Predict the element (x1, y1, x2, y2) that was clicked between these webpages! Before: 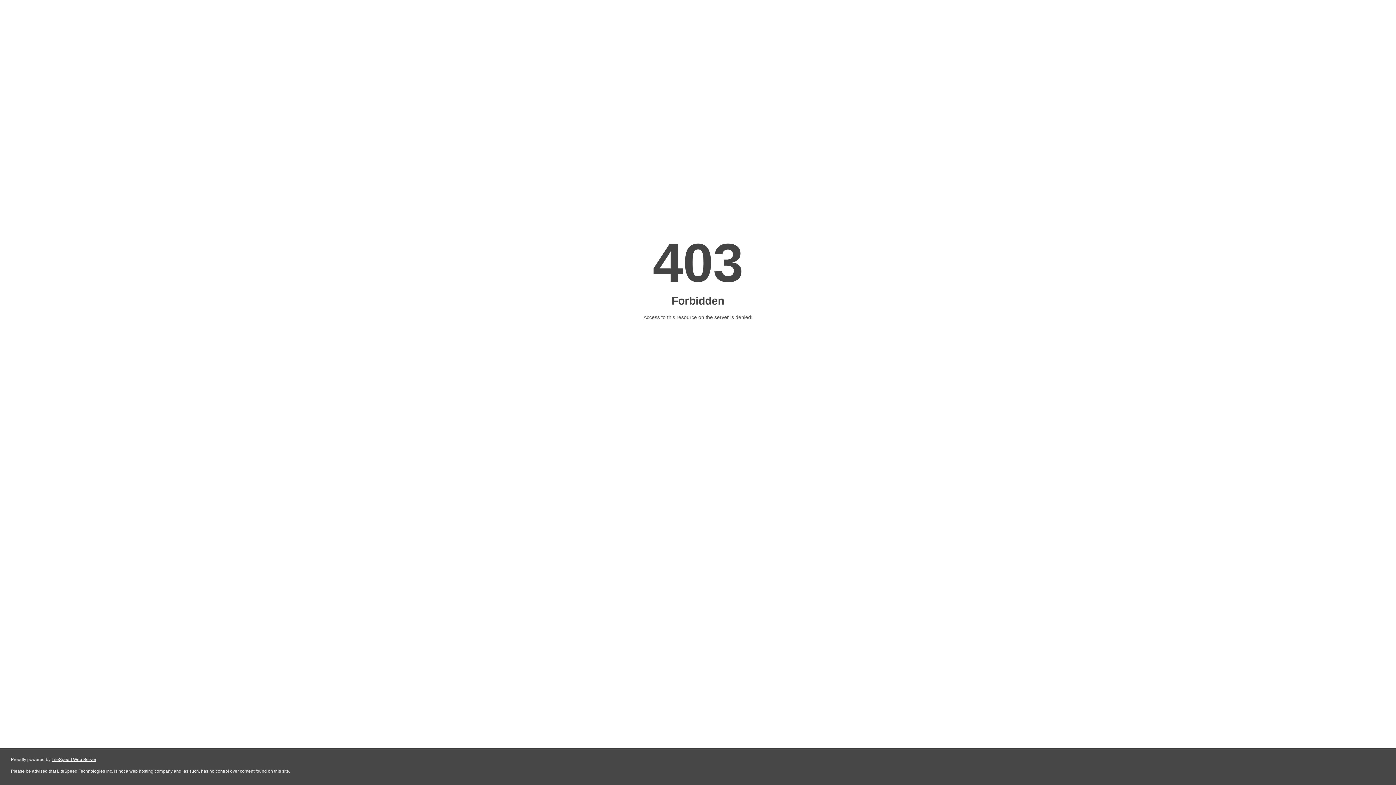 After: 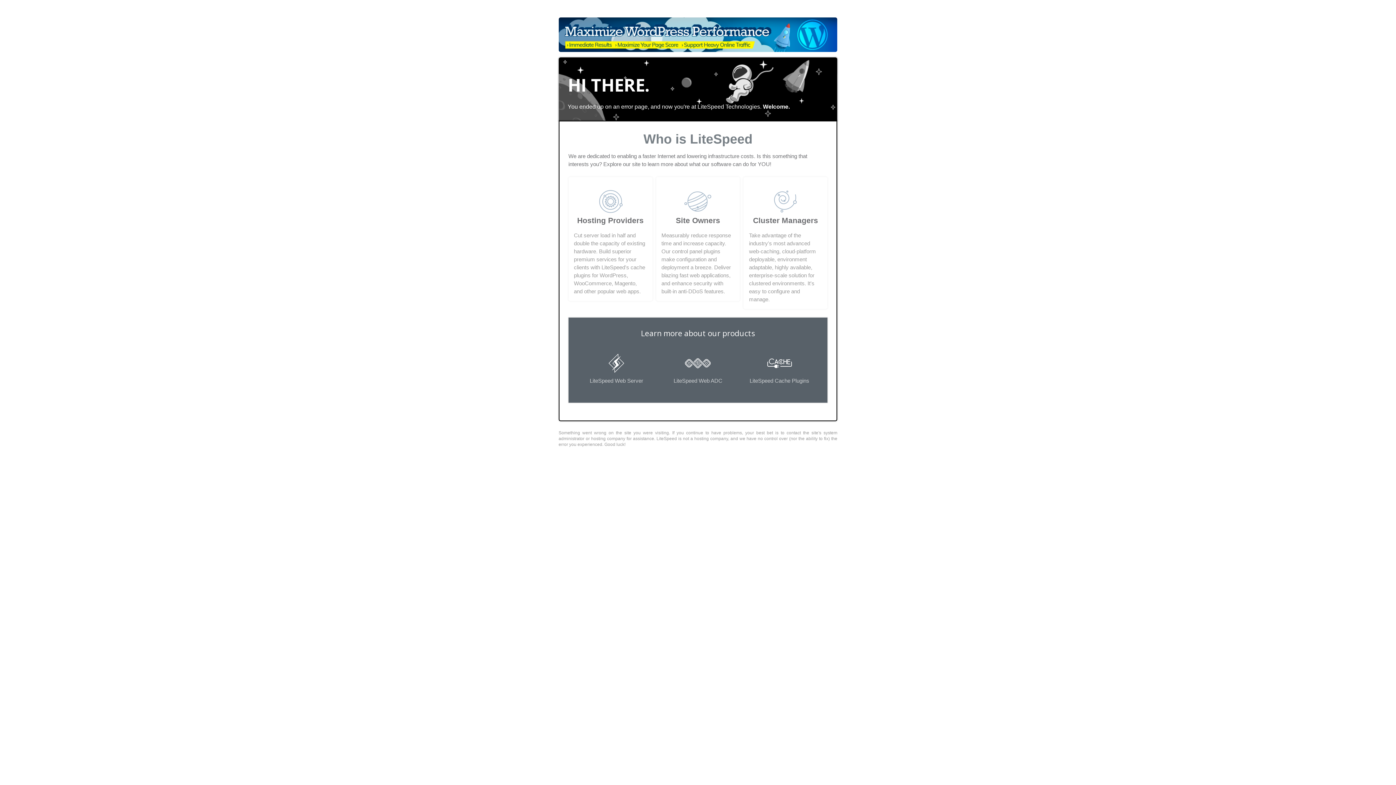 Action: bbox: (51, 757, 96, 762) label: LiteSpeed Web Server